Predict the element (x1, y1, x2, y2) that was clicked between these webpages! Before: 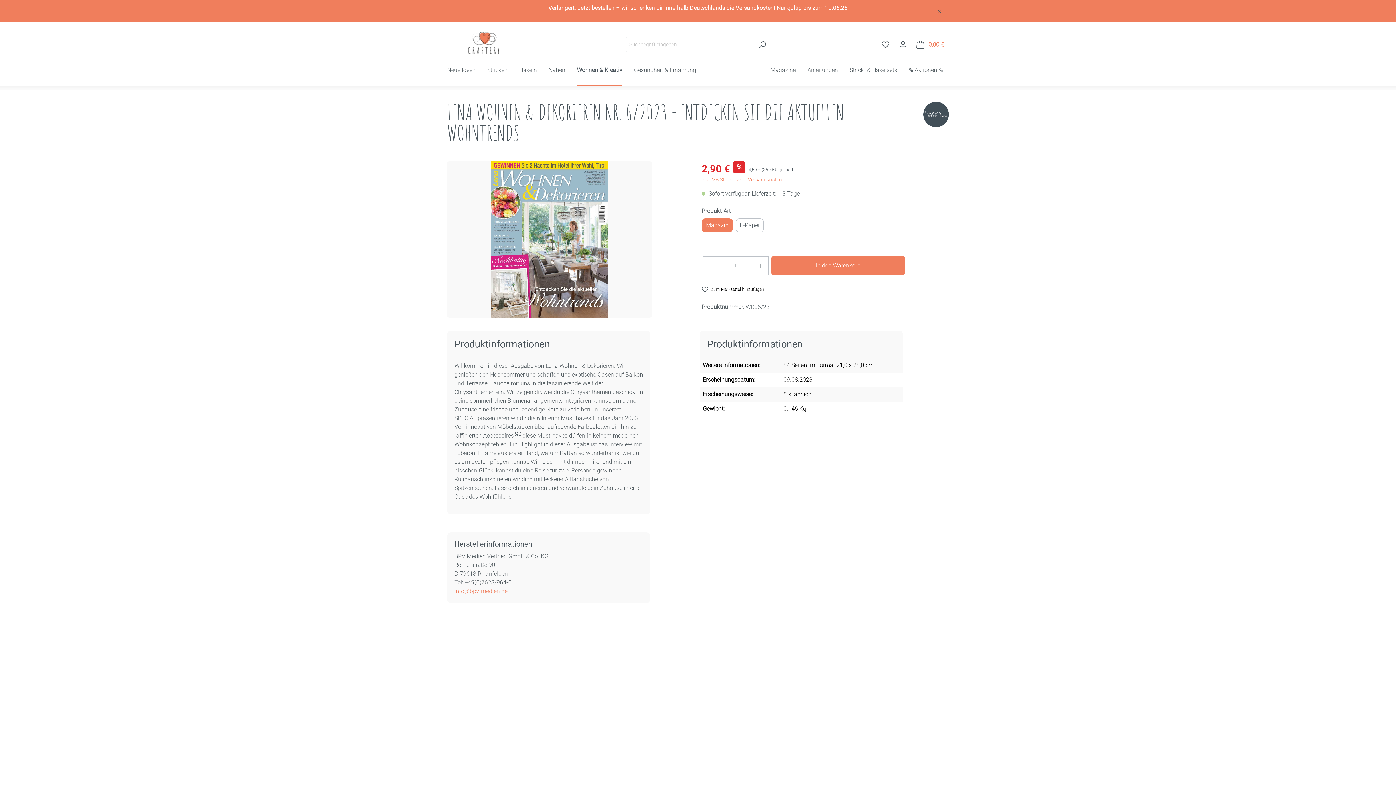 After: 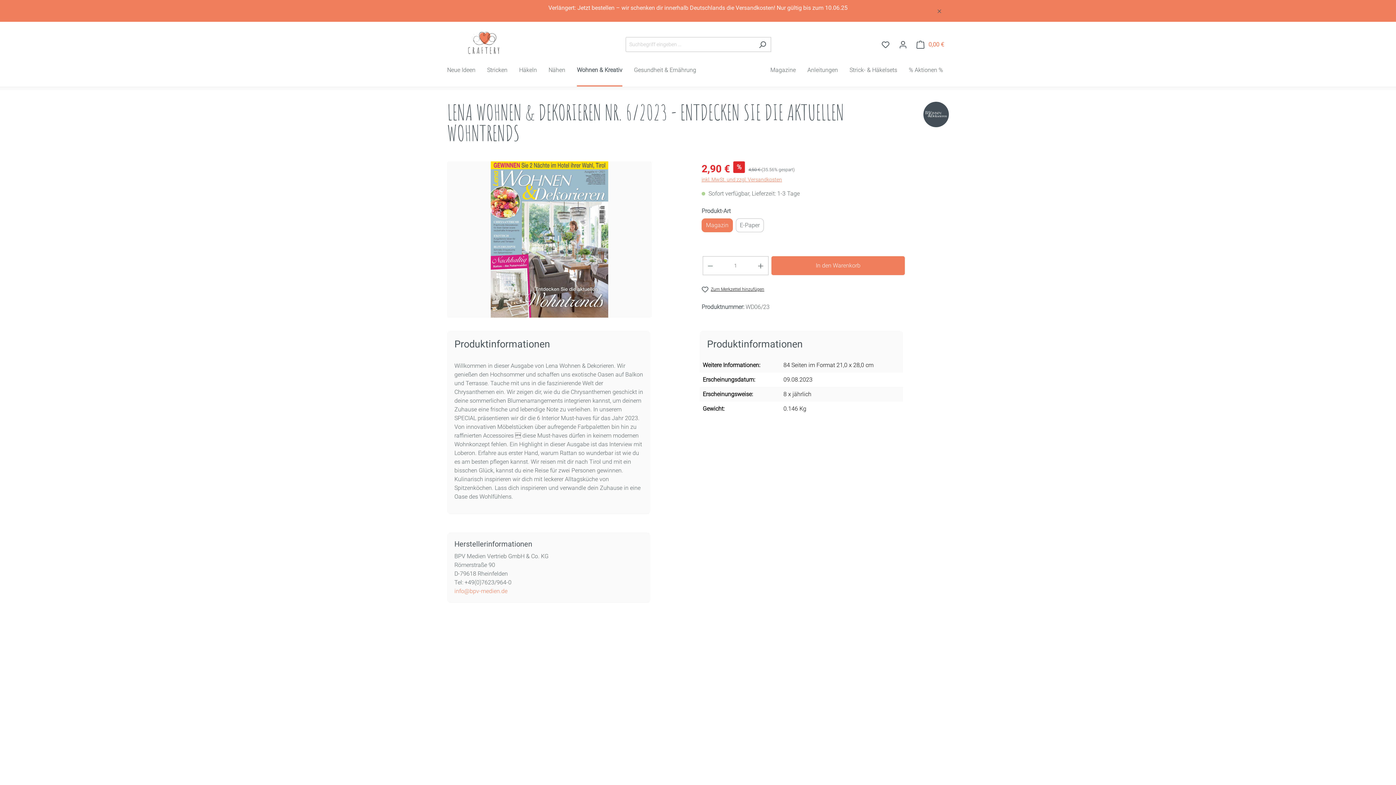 Action: bbox: (923, 101, 949, 146)